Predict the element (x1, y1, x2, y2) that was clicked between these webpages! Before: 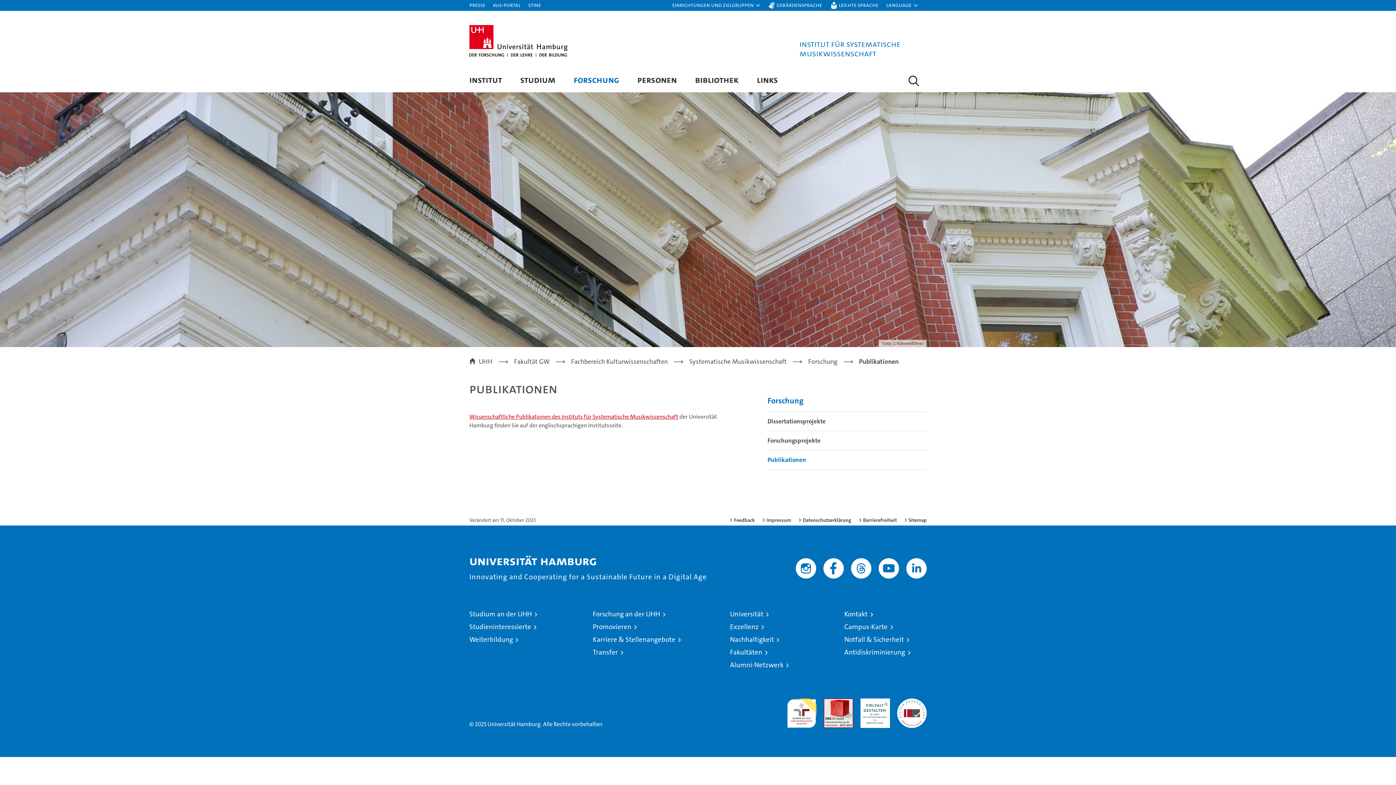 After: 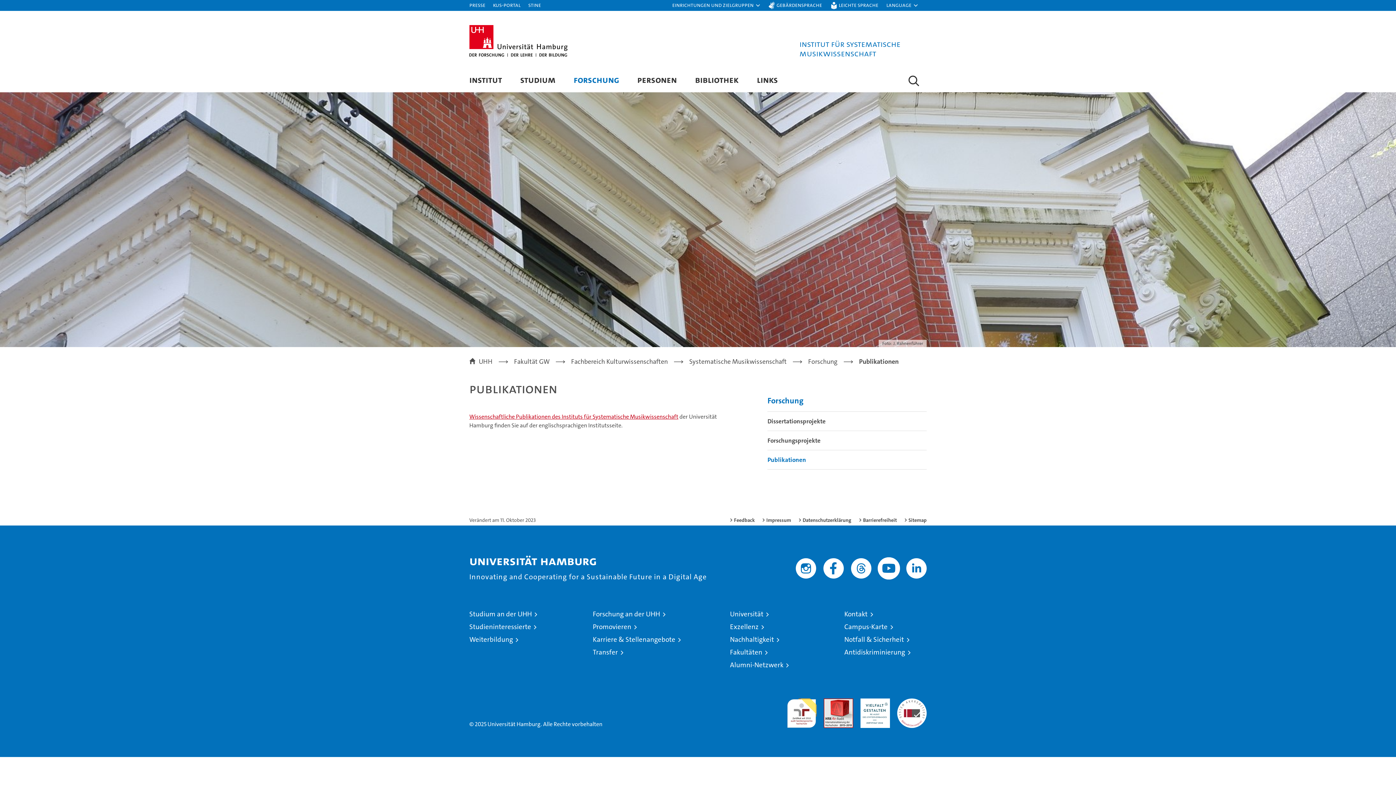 Action: bbox: (878, 558, 899, 578)